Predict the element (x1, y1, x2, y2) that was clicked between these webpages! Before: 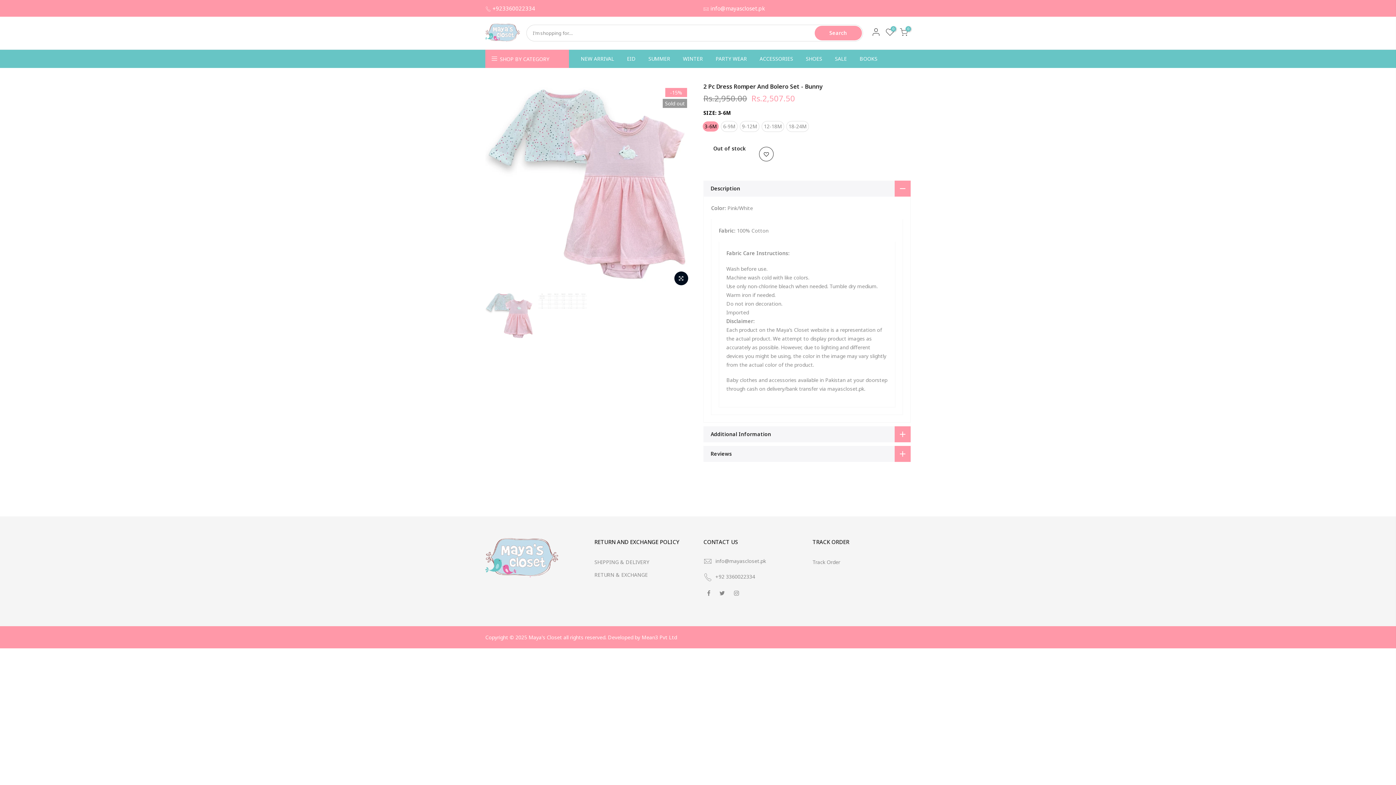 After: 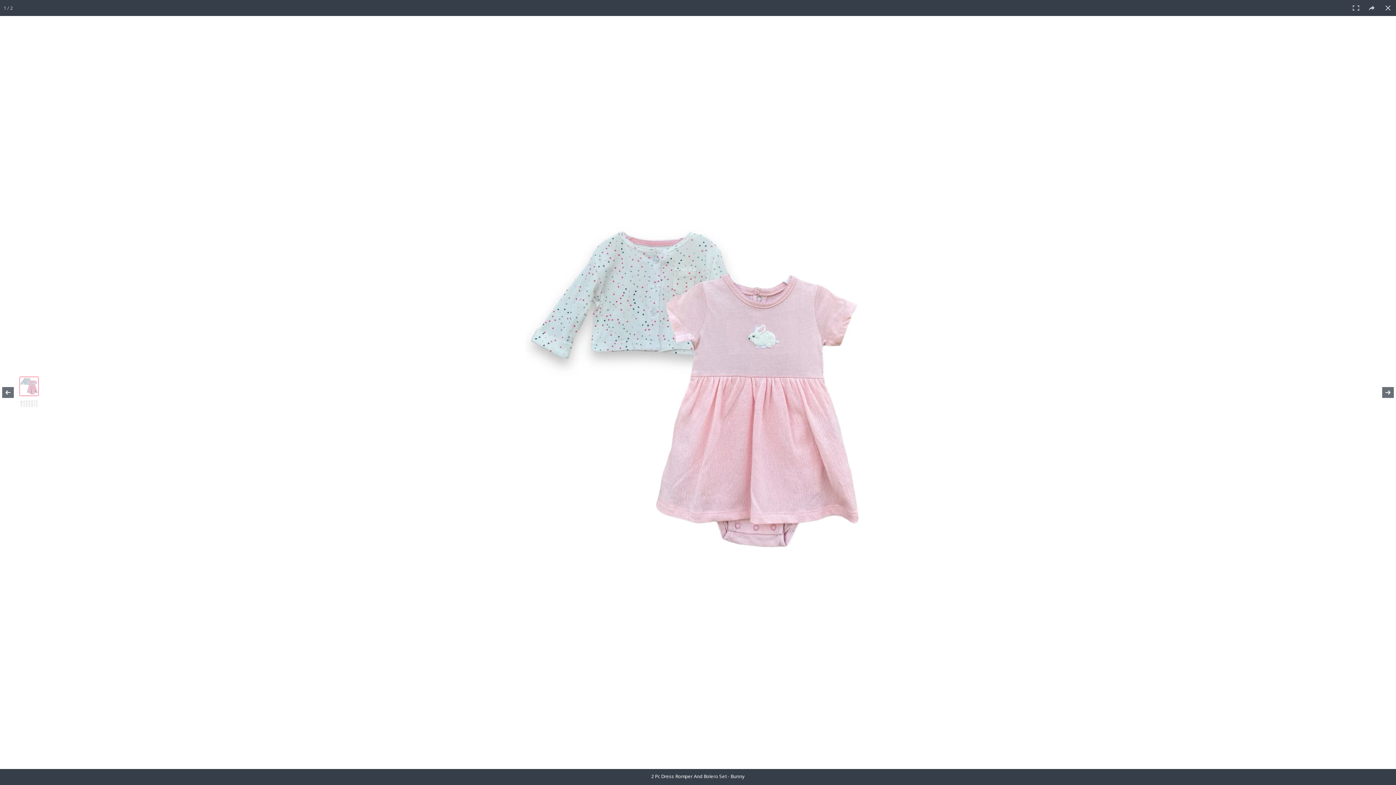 Action: bbox: (674, 271, 688, 285)